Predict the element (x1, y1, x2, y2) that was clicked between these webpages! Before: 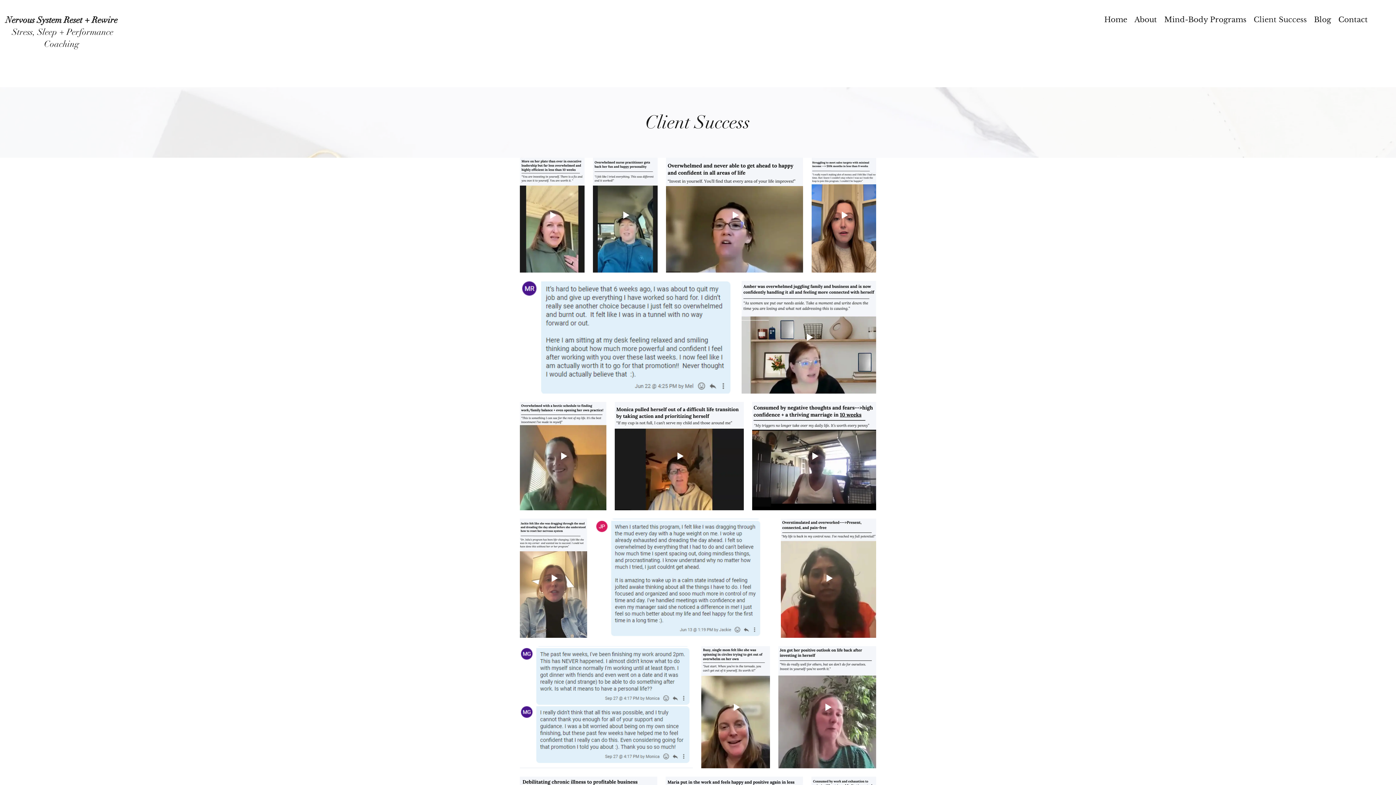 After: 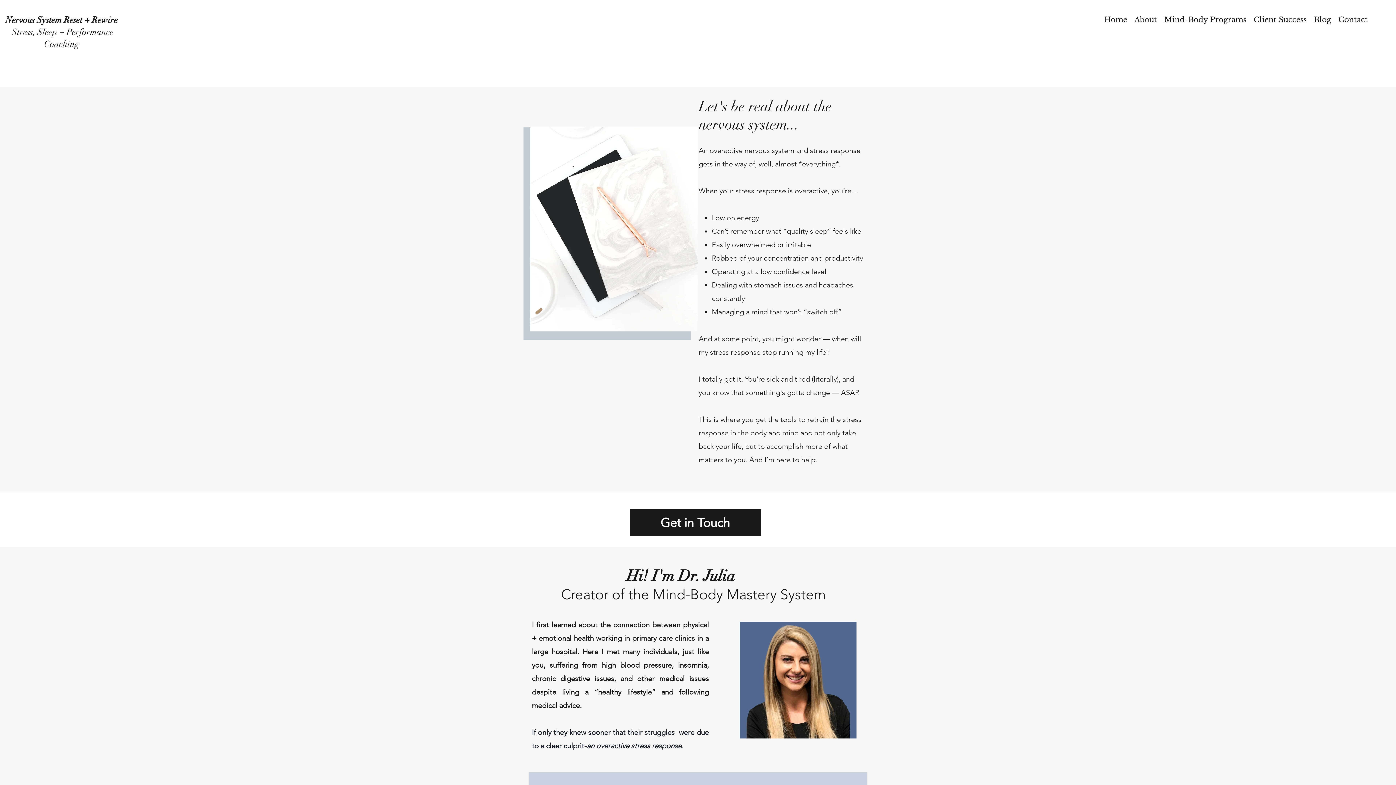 Action: bbox: (1131, 14, 1160, 25) label: About